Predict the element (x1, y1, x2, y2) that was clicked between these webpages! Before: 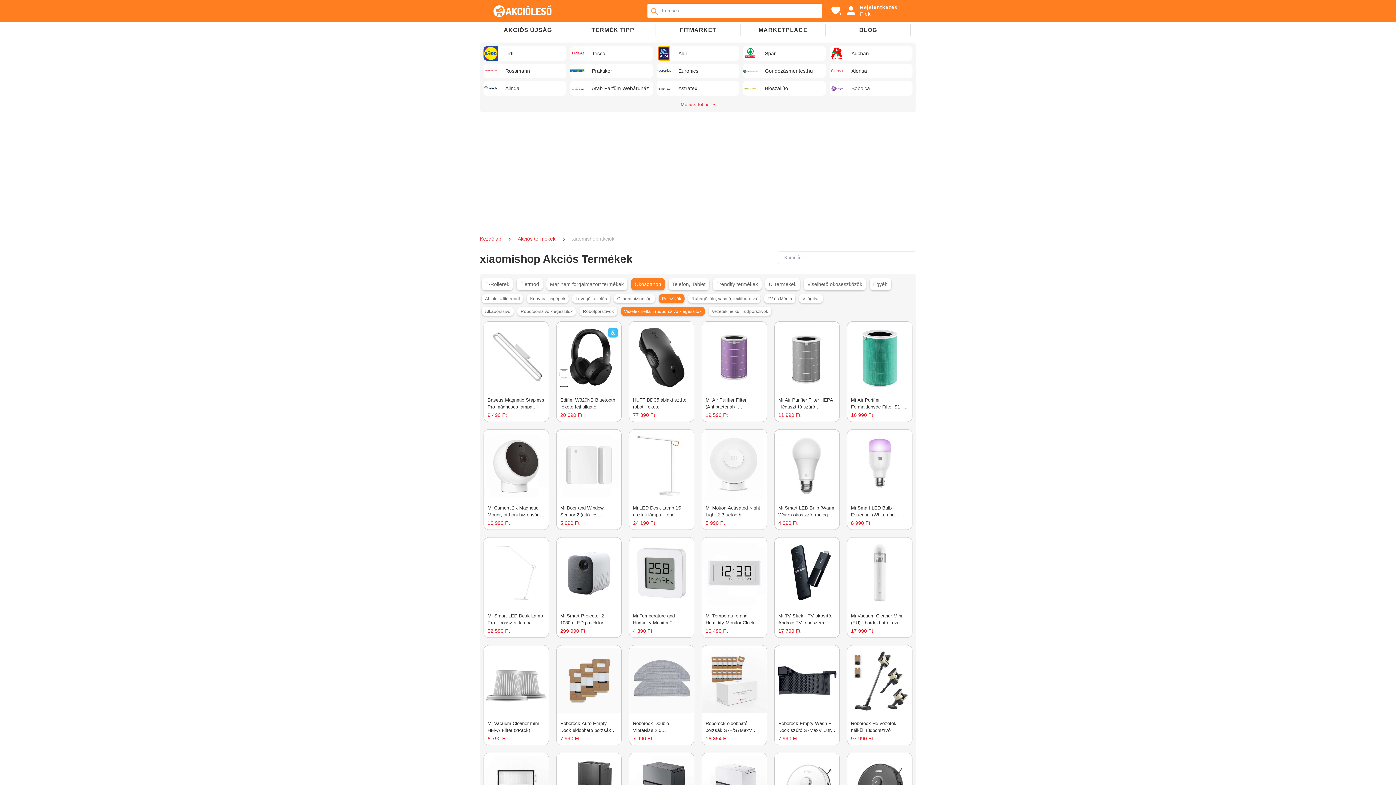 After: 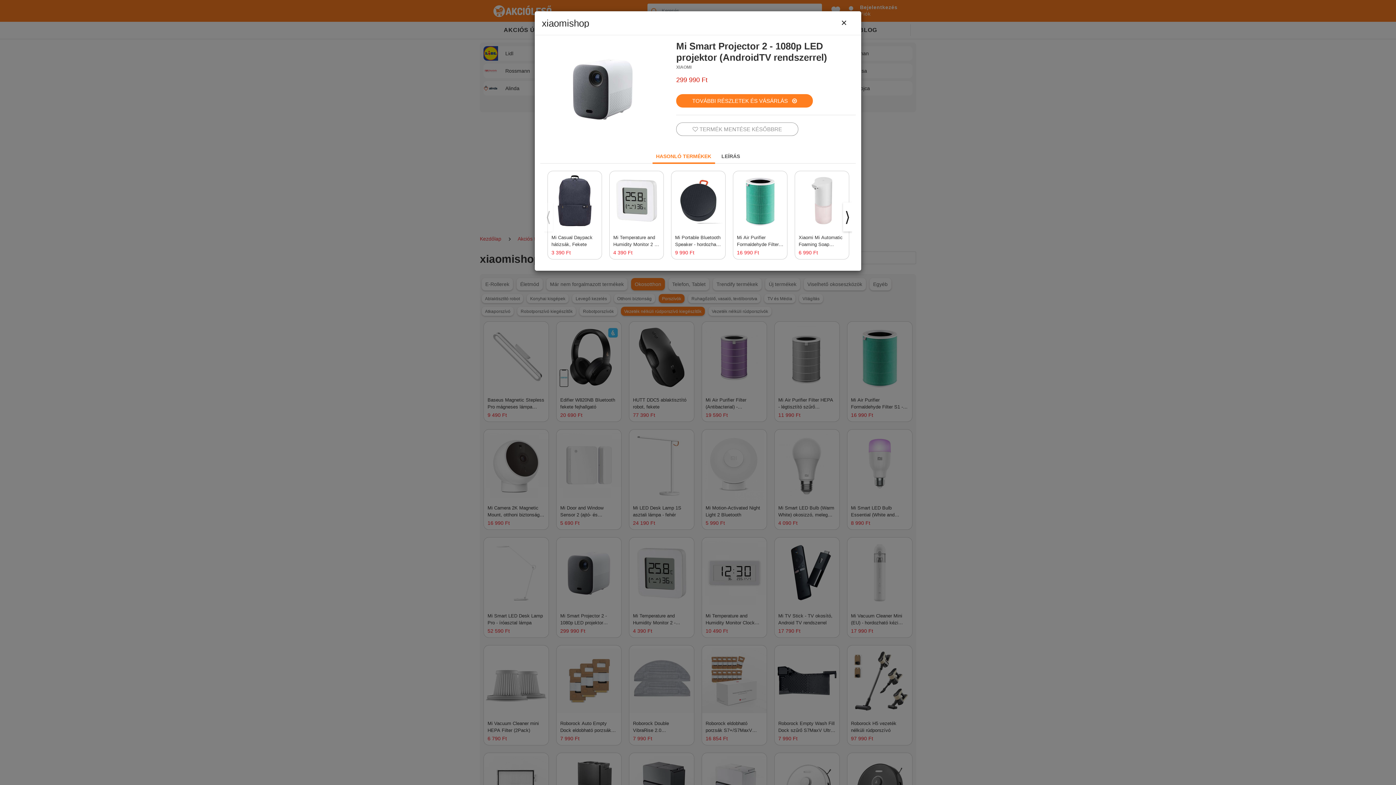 Action: label: Mi Smart Projector 2 - 1080p LED projektor (AndroidTV rendszerrel)
299 990 Ft bbox: (552, 537, 625, 638)